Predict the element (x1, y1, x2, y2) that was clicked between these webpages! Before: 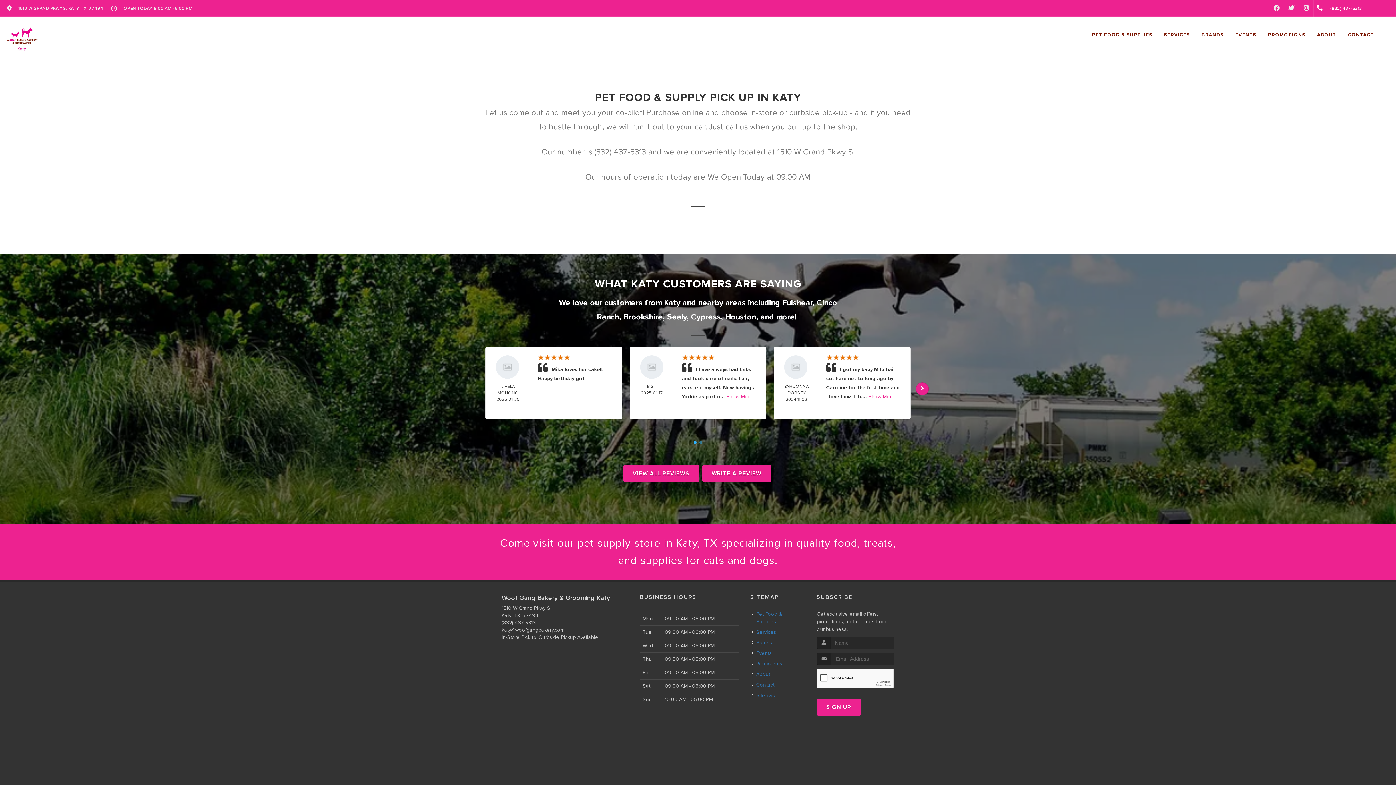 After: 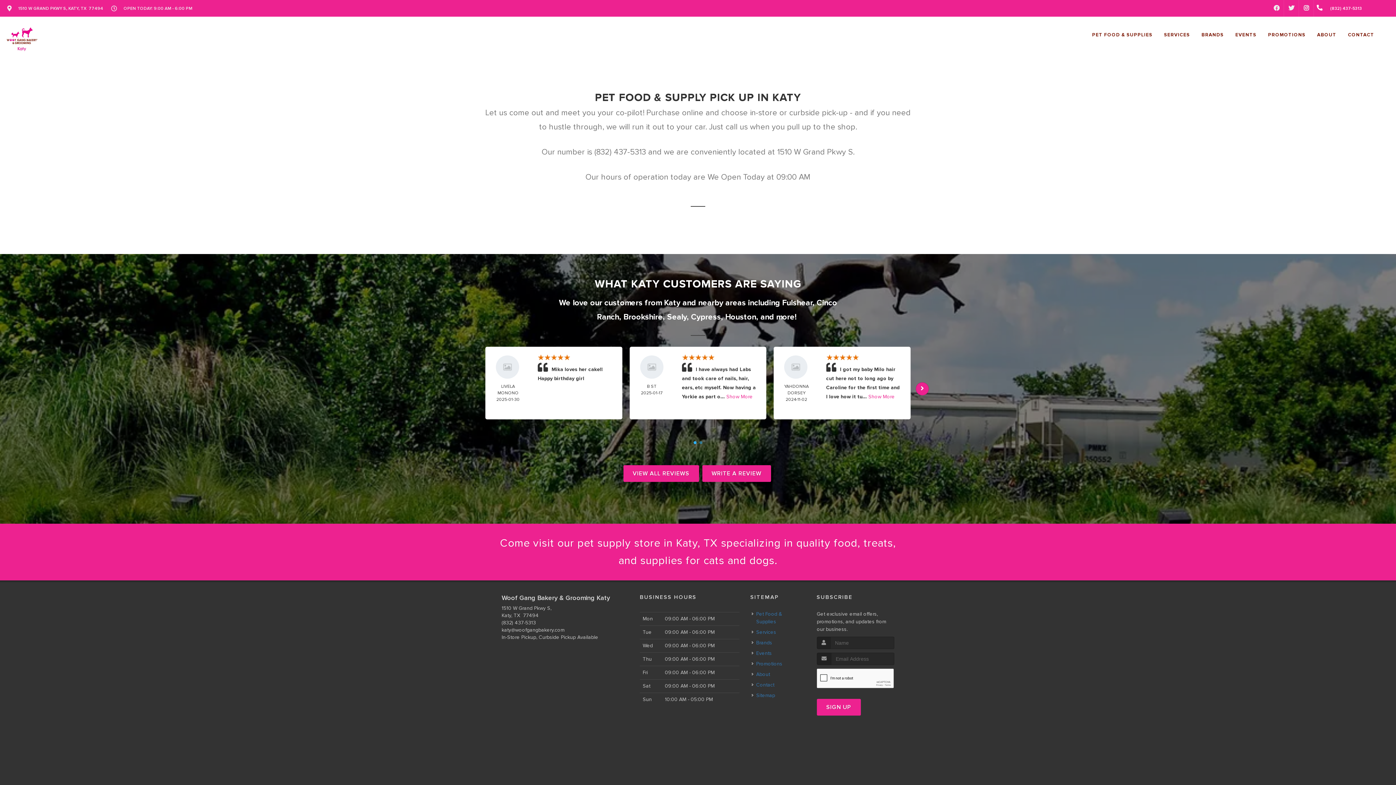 Action: bbox: (702, 465, 771, 482) label: WRITE A REVIEW